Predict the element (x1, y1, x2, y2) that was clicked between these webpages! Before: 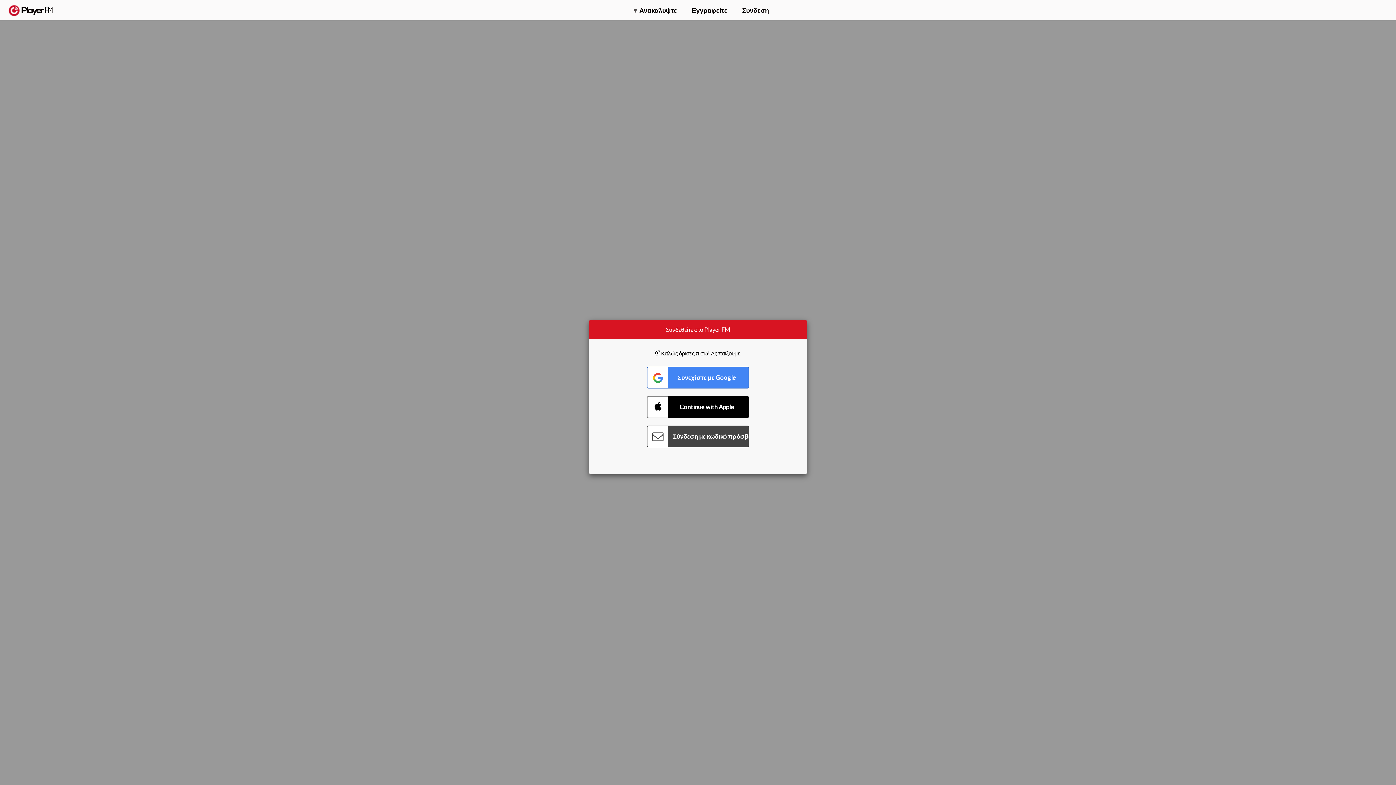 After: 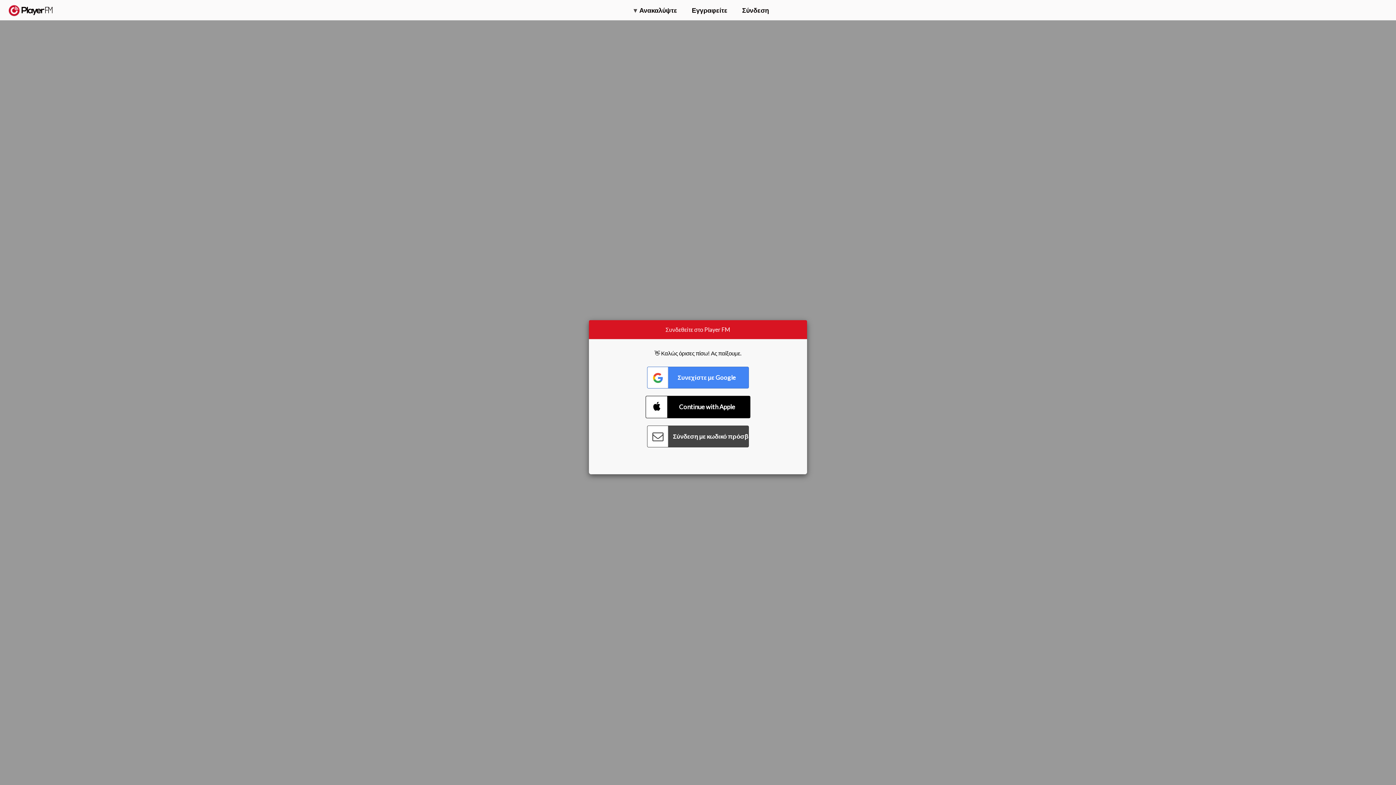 Action: label: Connect with Apple bbox: (647, 396, 749, 418)